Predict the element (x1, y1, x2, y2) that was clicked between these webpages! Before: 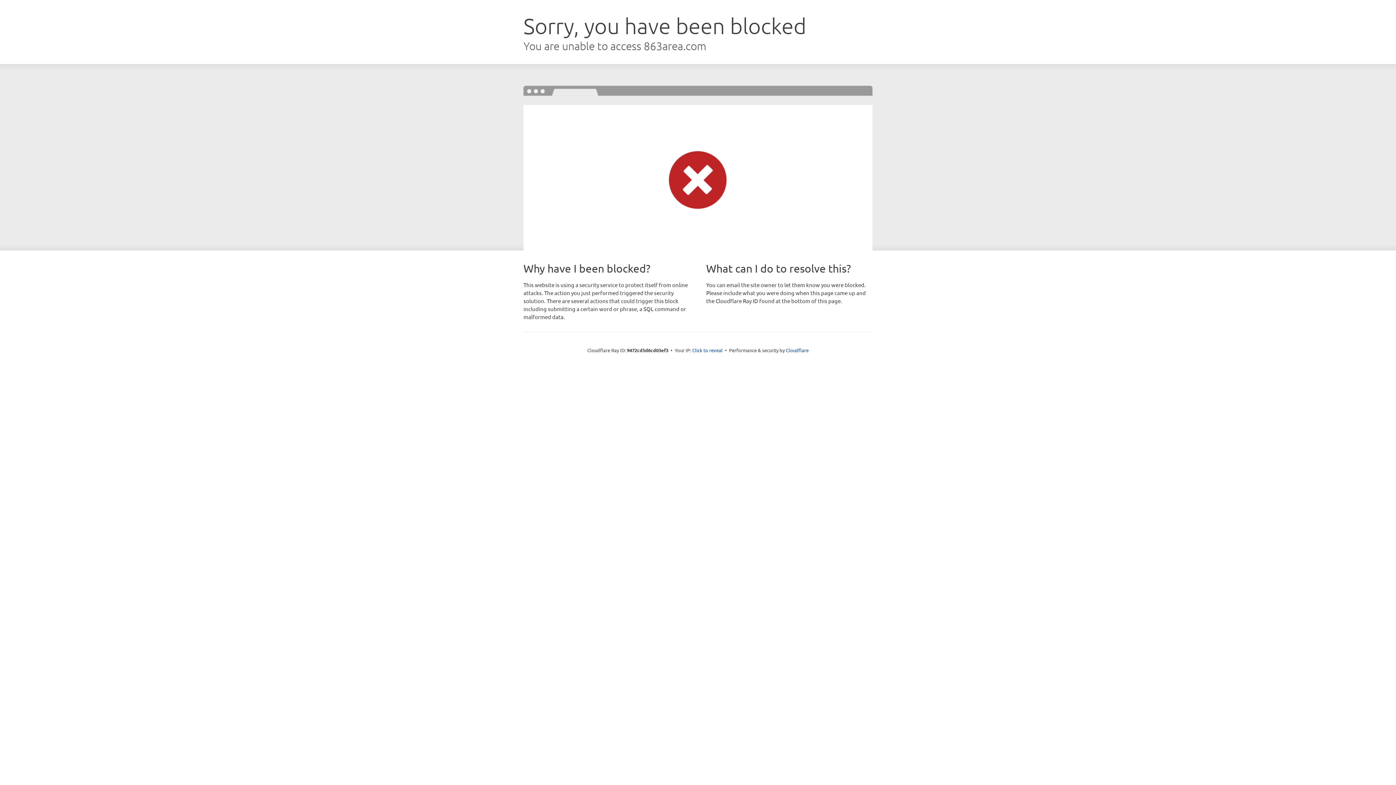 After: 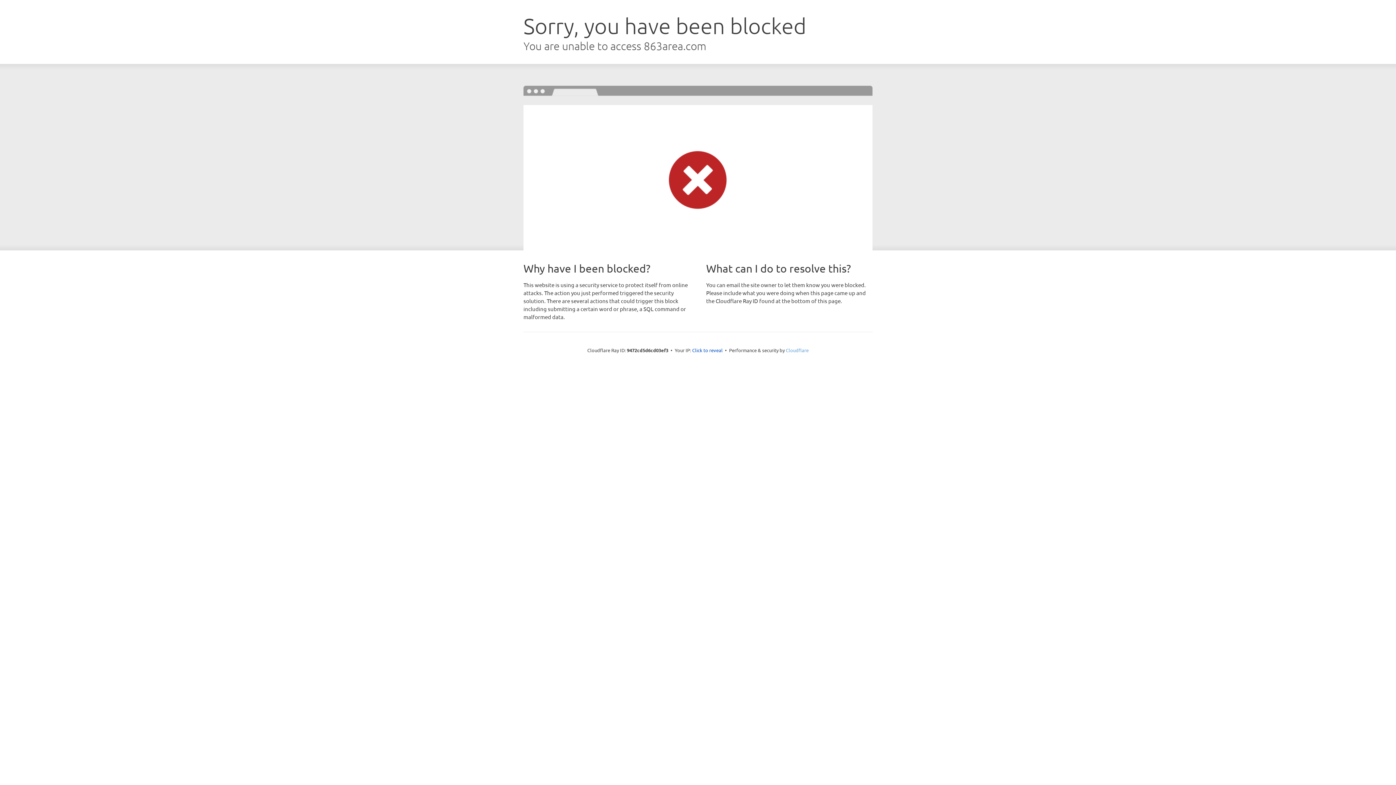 Action: label: Cloudflare bbox: (786, 347, 808, 353)